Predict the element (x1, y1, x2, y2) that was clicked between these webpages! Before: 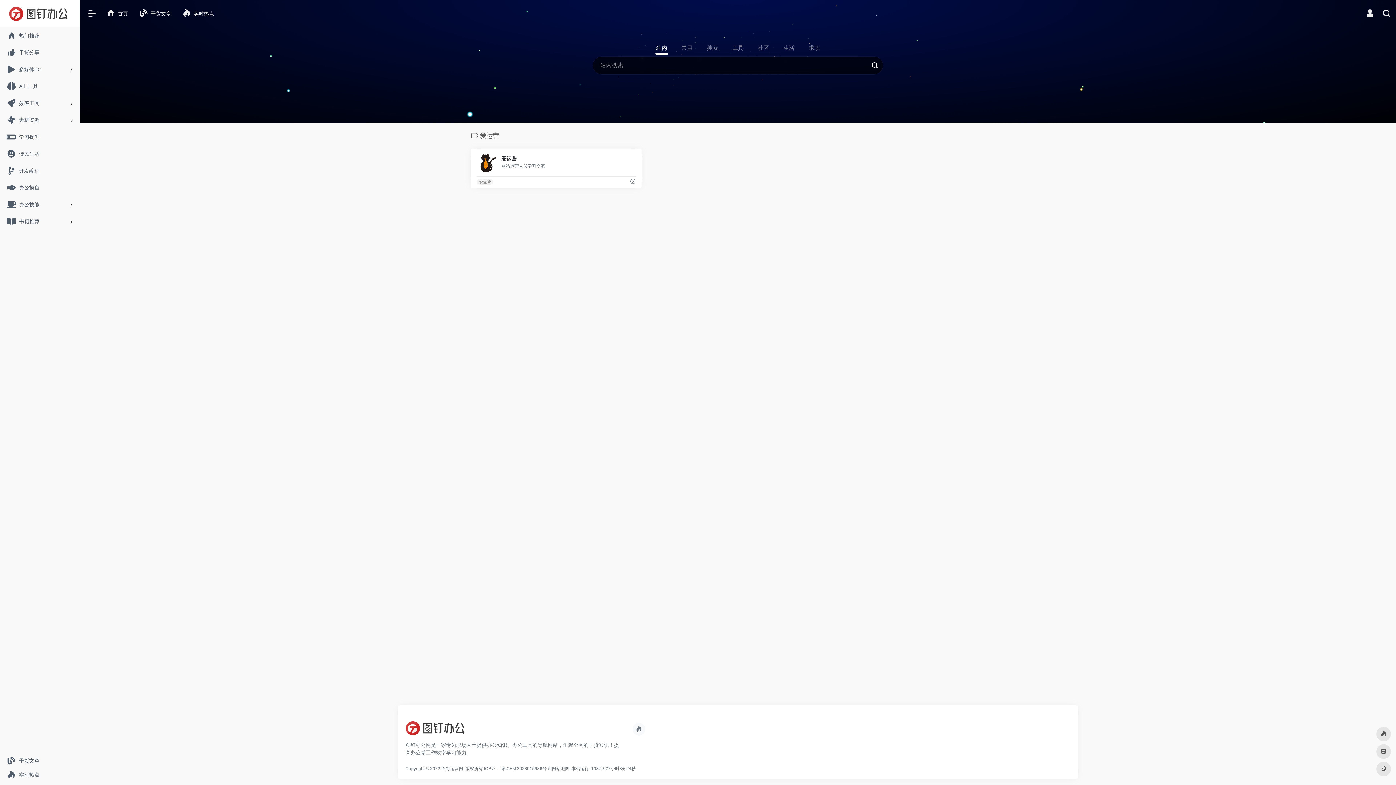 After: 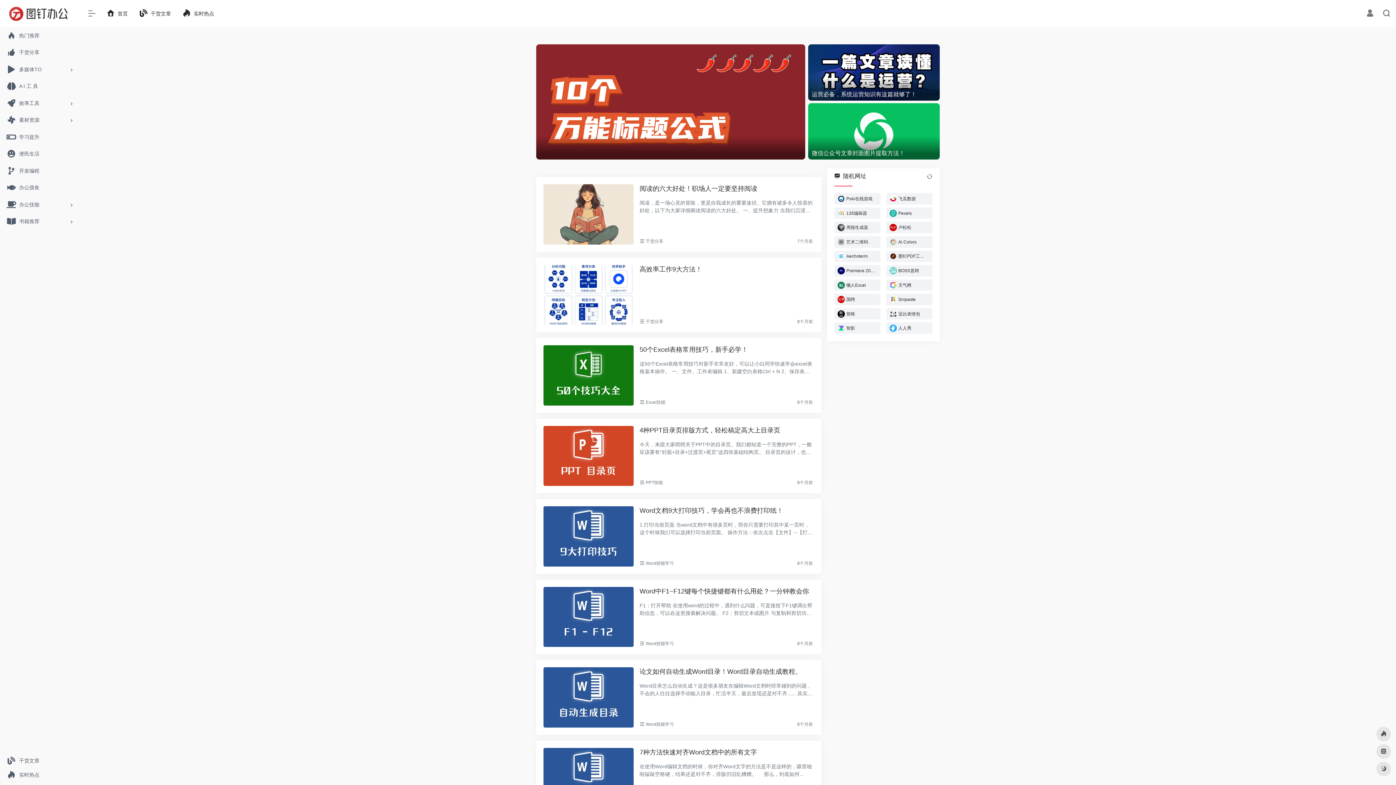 Action: label:  干货文章 bbox: (133, 5, 176, 21)